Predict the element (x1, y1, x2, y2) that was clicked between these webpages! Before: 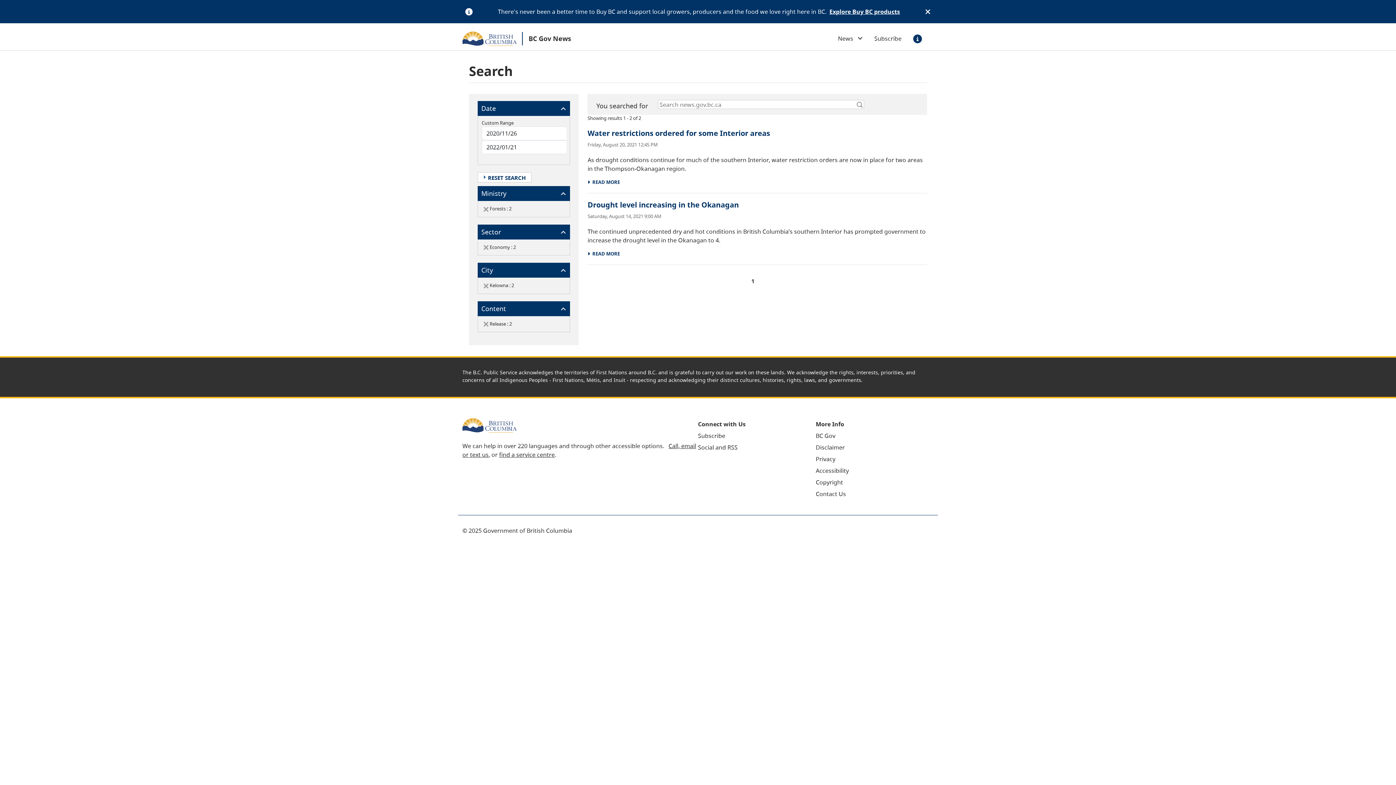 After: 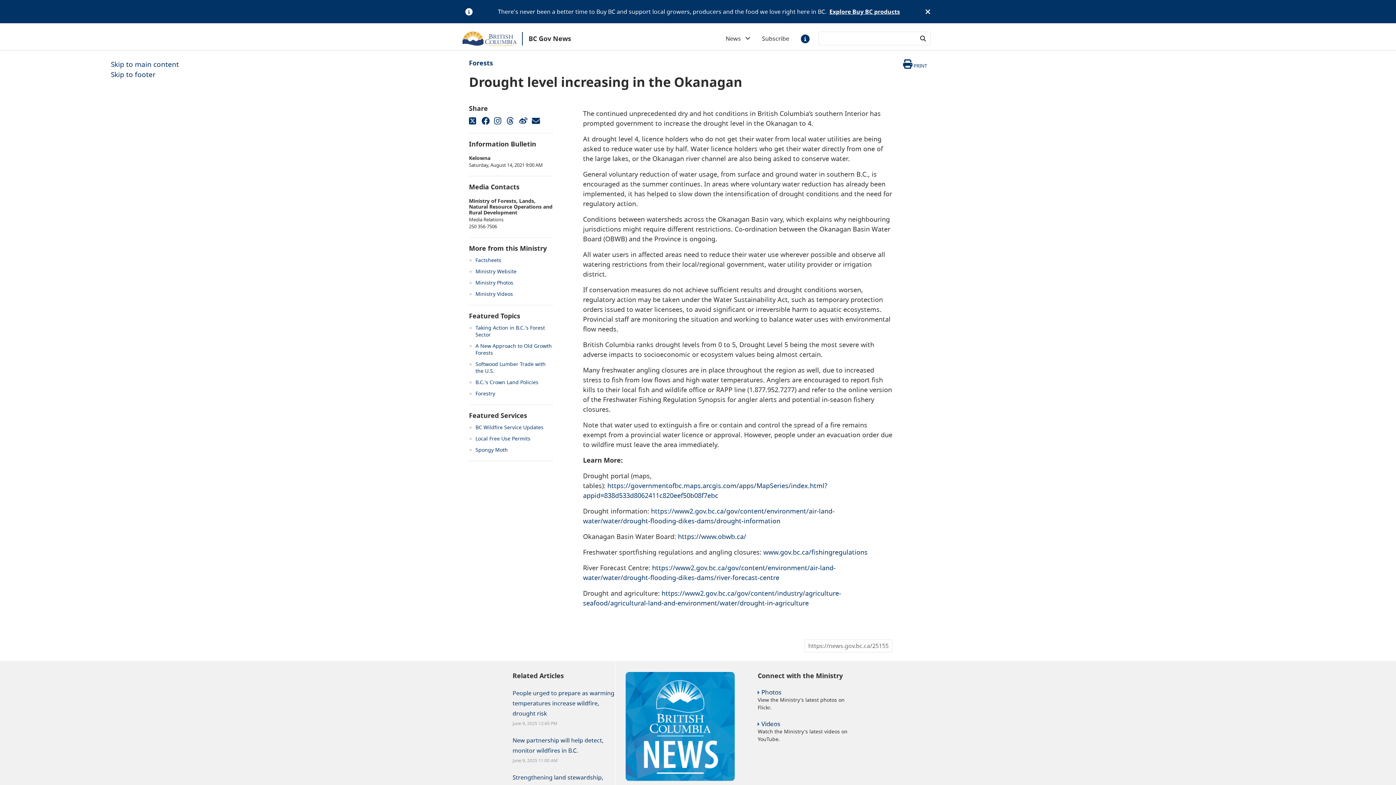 Action: label: Drought level increasing in the Okanagan bbox: (587, 200, 739, 209)